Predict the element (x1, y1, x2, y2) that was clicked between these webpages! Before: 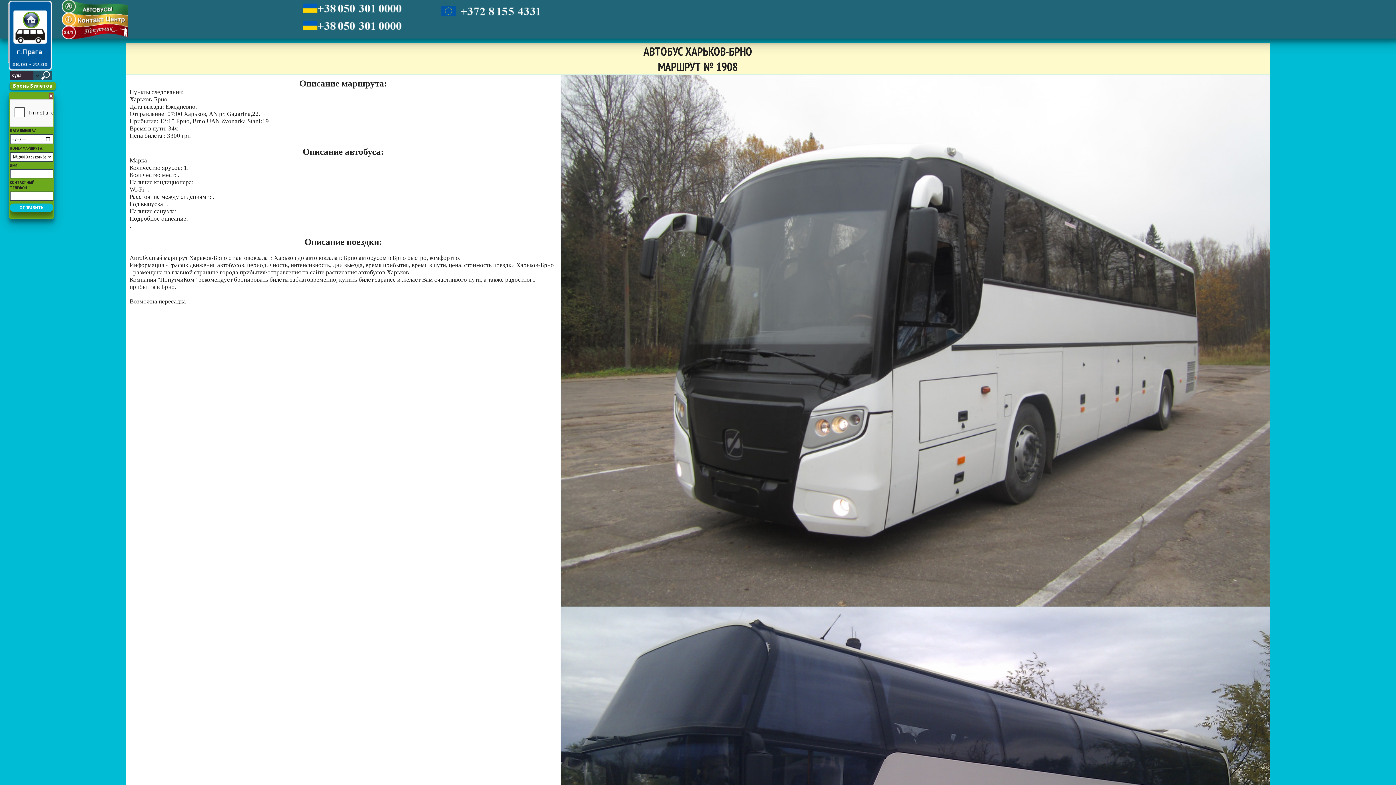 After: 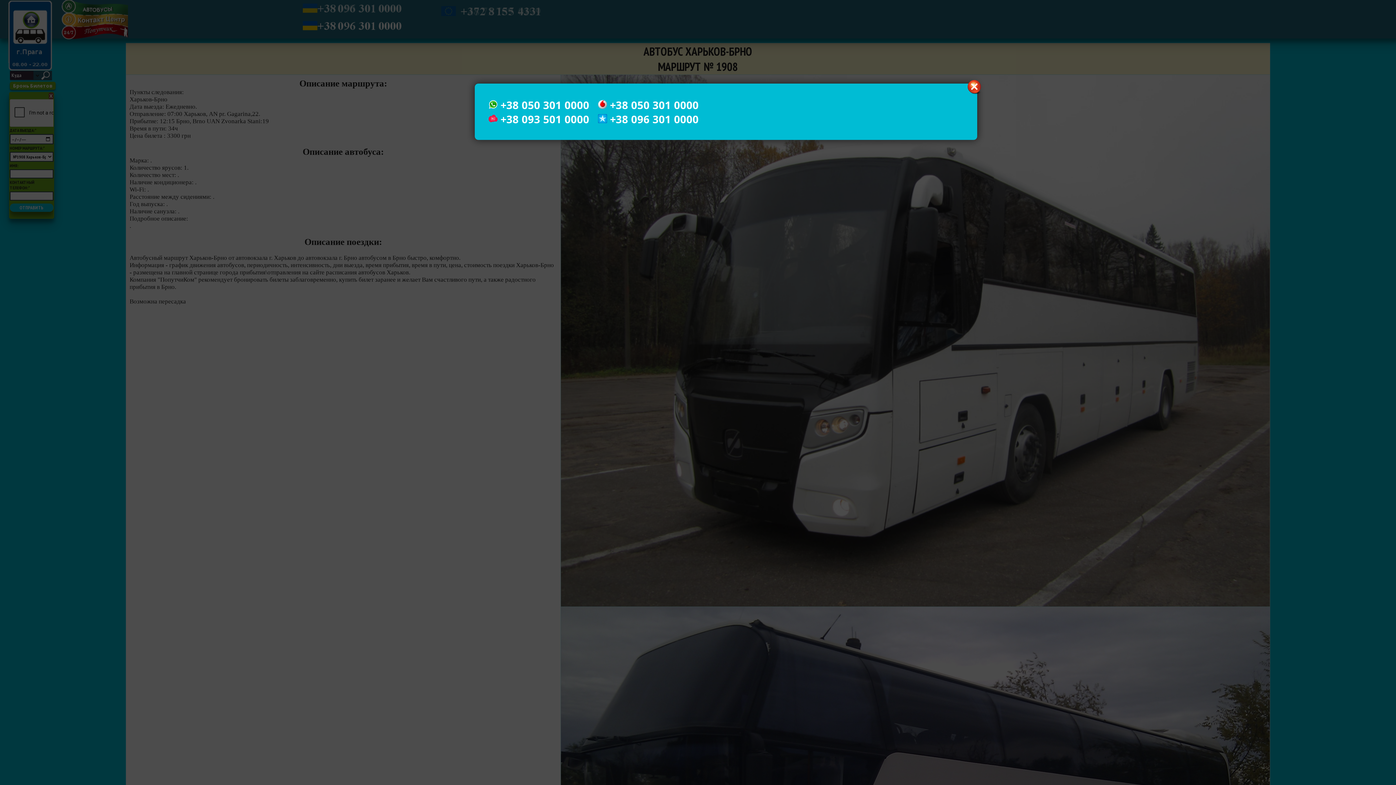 Action: bbox: (302, 20, 413, 34)